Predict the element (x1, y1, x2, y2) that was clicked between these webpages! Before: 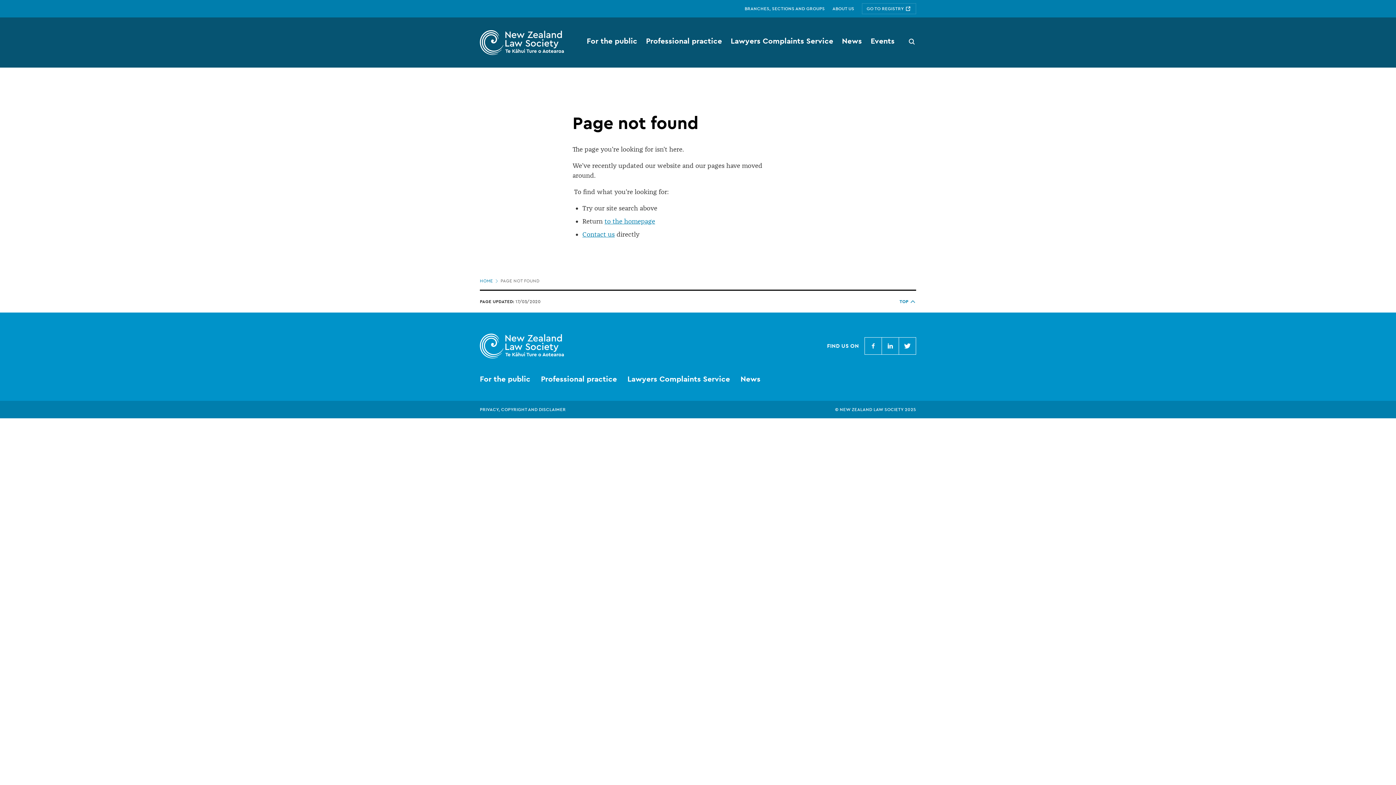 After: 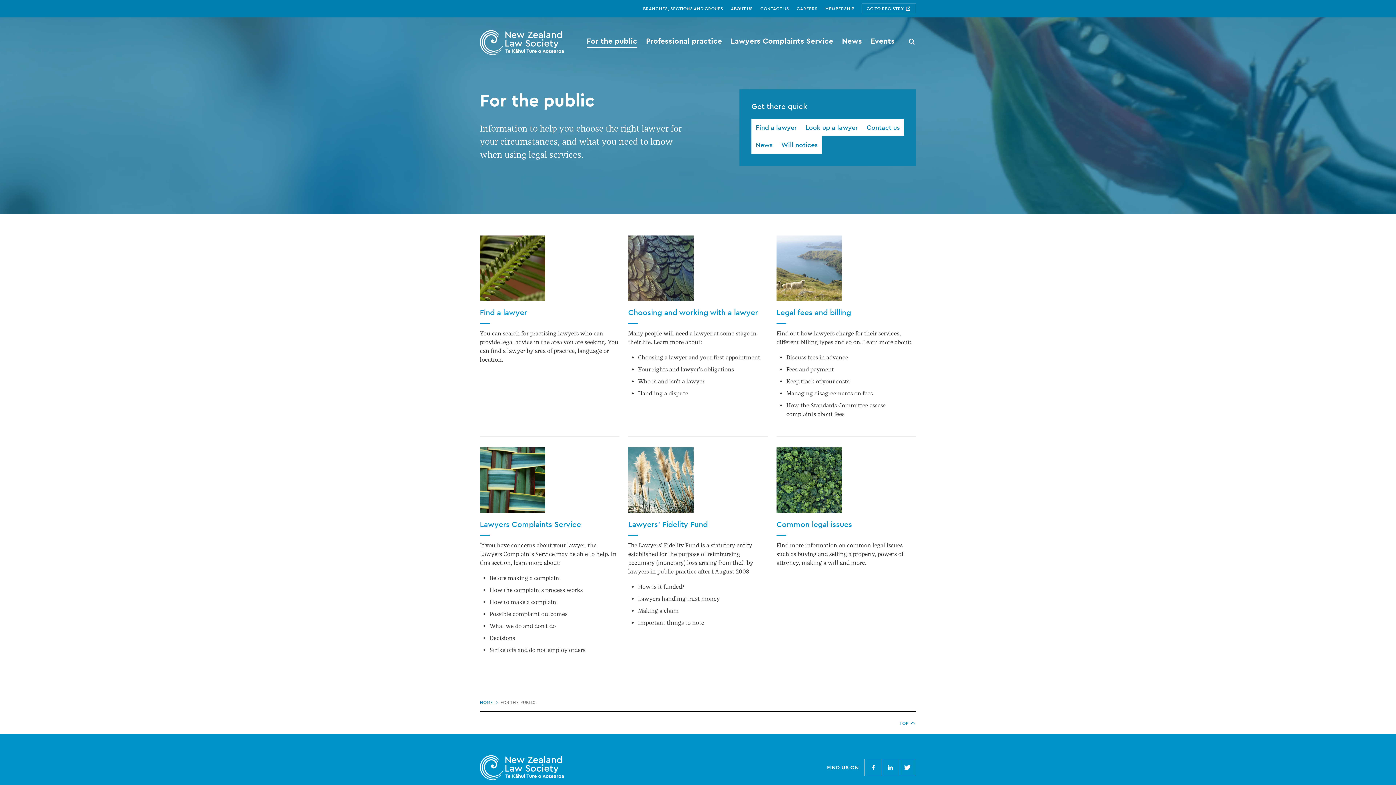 Action: bbox: (480, 374, 530, 384) label: For the public